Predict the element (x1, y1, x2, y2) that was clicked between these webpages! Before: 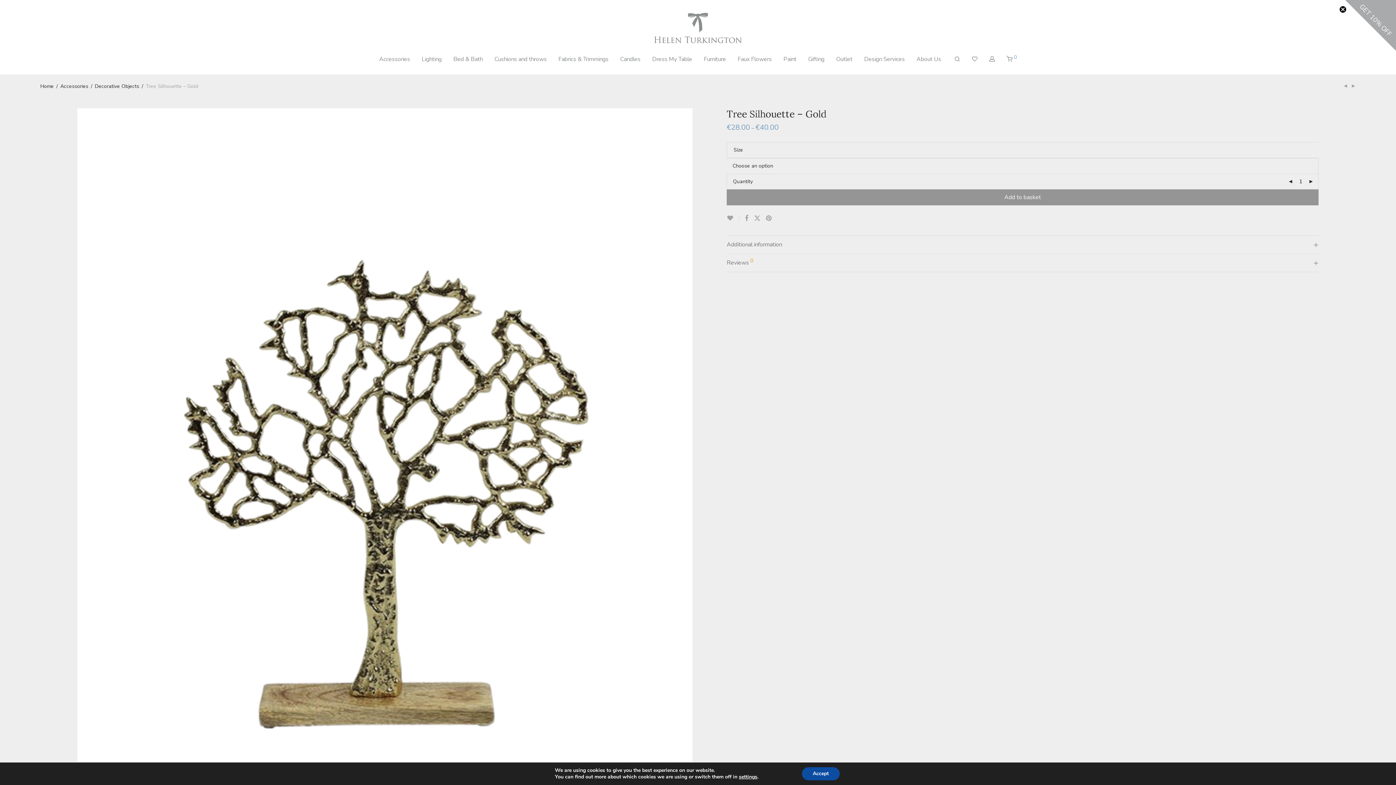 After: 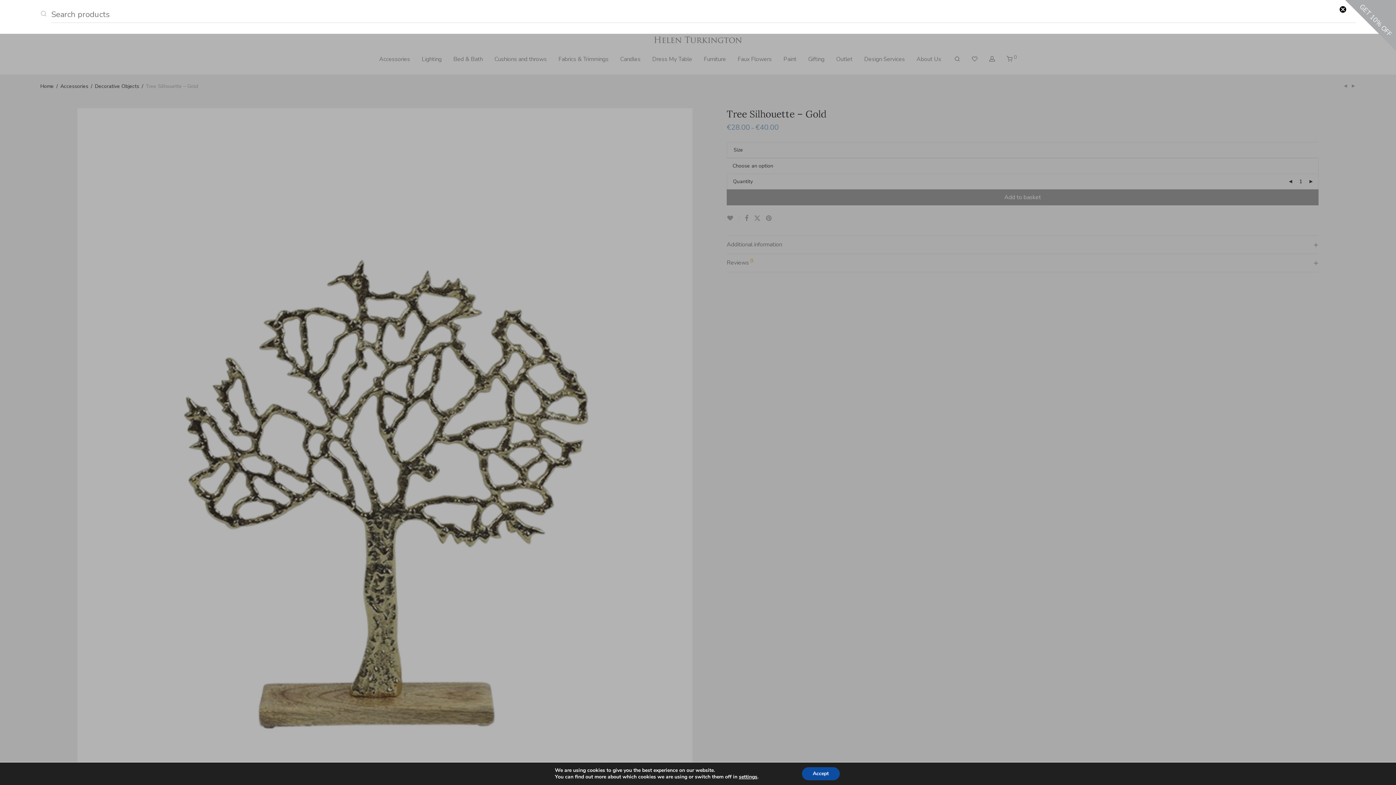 Action: label: Search bbox: (948, 50, 966, 68)